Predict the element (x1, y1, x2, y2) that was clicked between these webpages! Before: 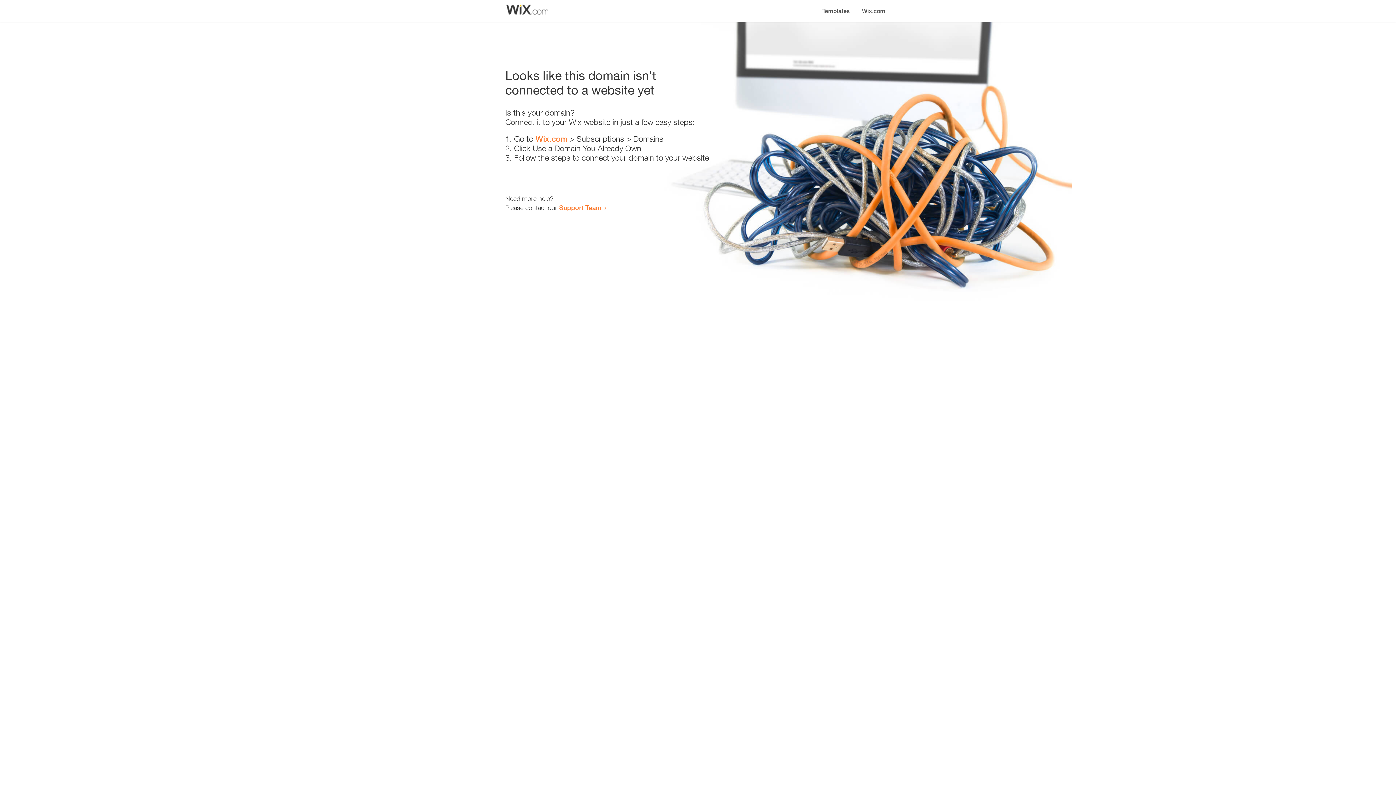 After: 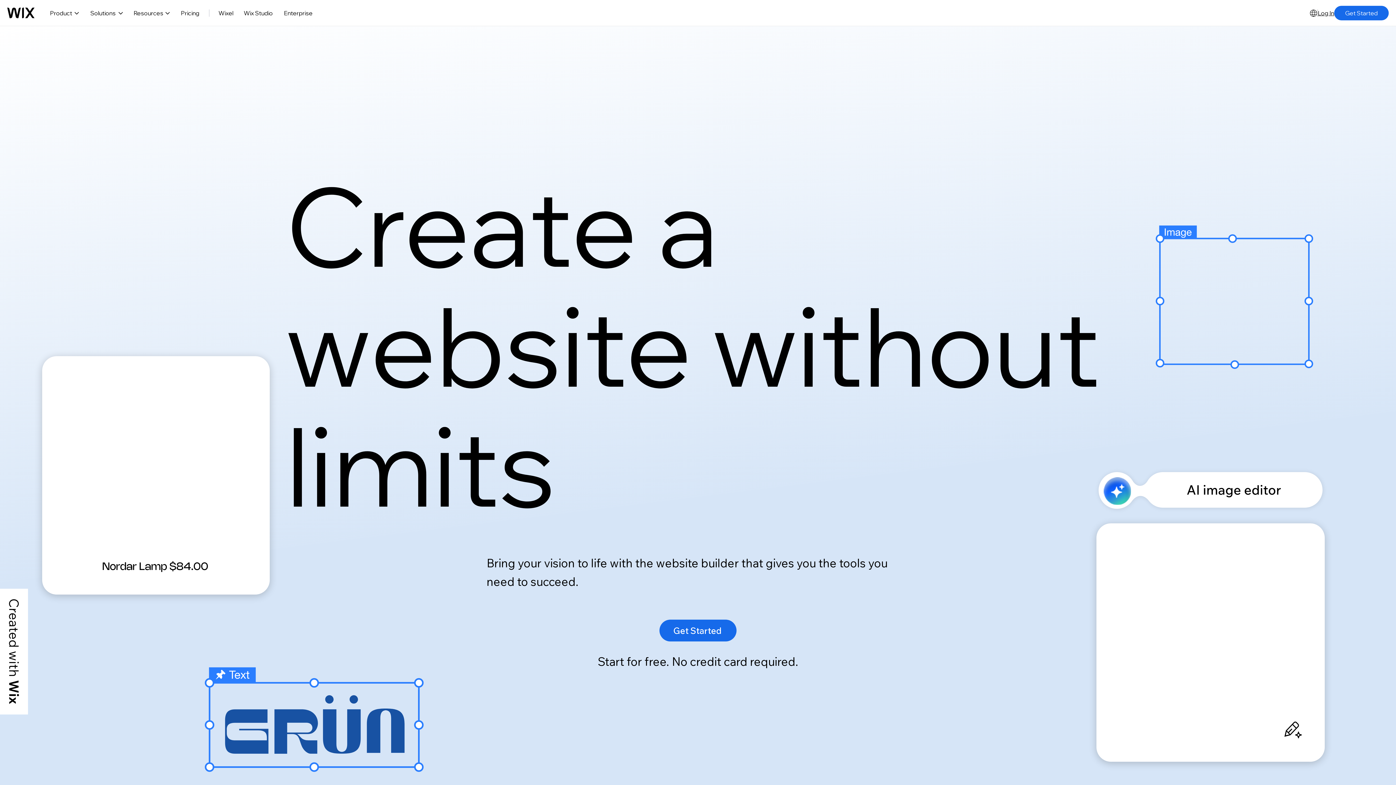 Action: bbox: (856, 0, 890, 14) label: Wix.com